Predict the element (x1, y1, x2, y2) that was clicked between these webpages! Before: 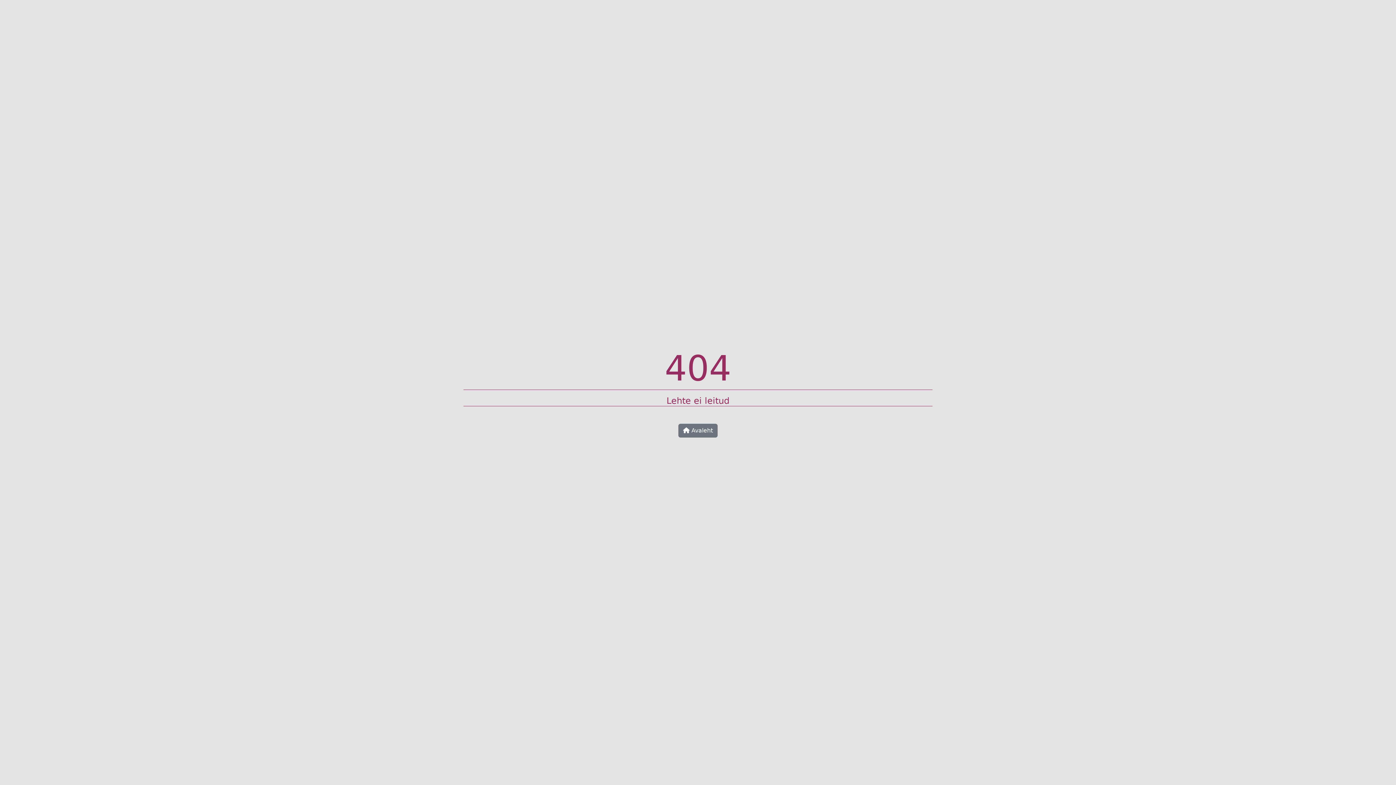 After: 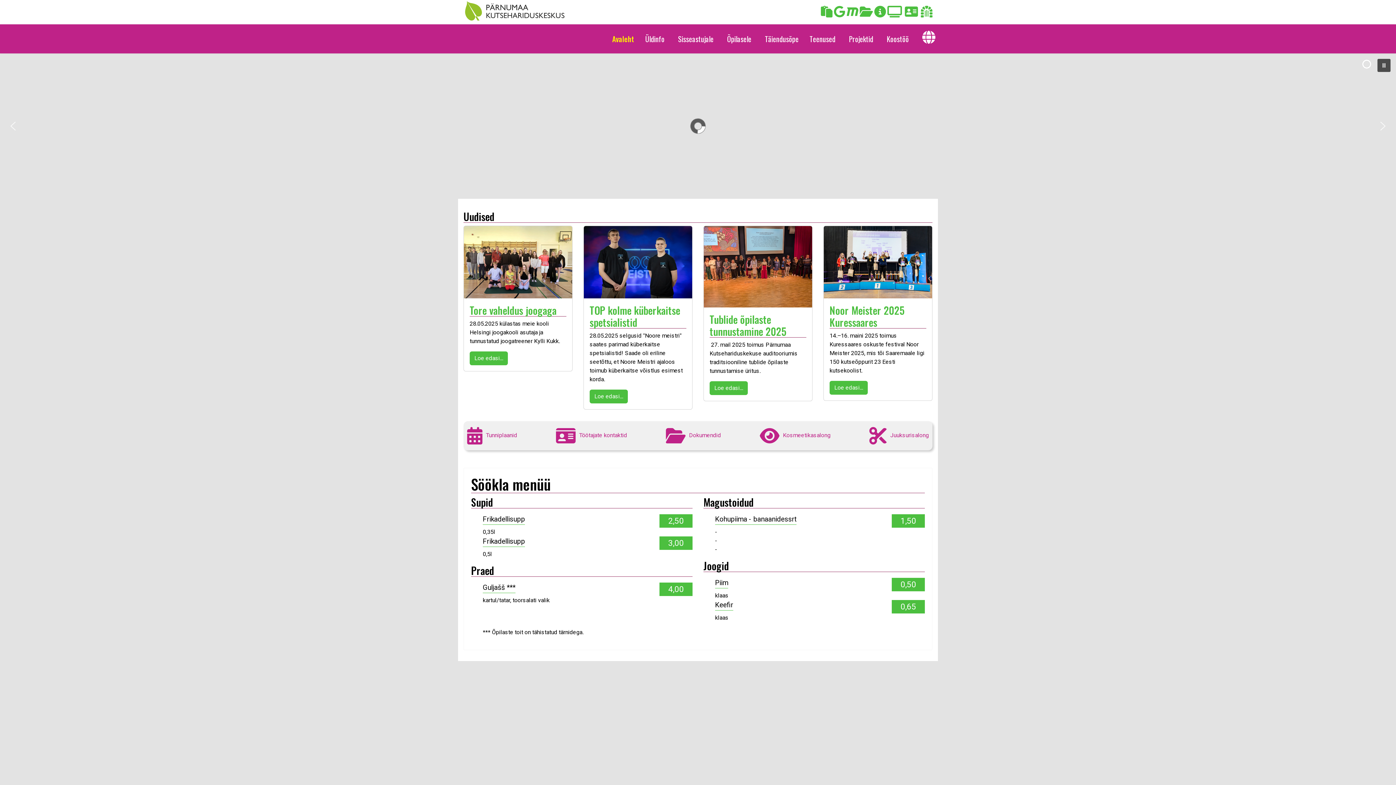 Action: label:  Avaleht bbox: (678, 423, 717, 437)